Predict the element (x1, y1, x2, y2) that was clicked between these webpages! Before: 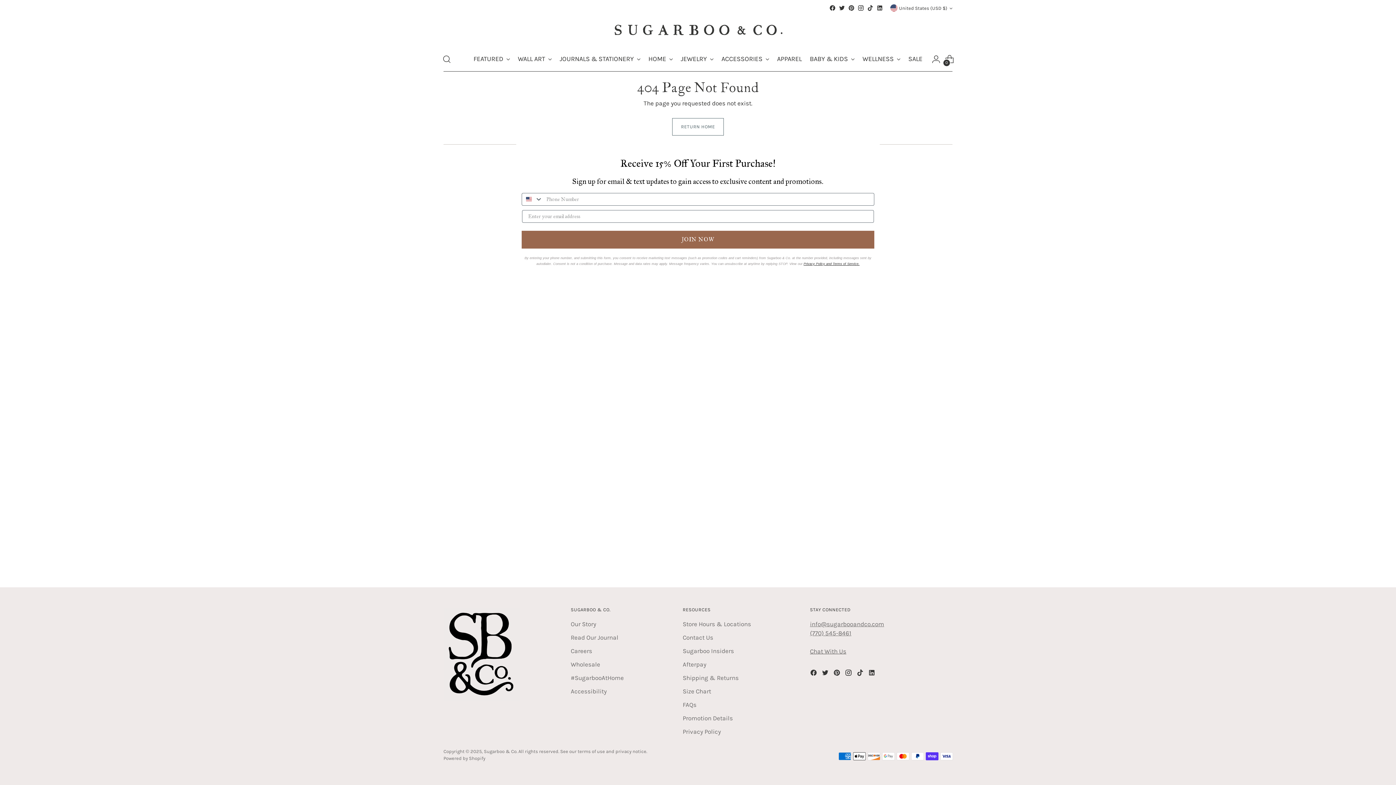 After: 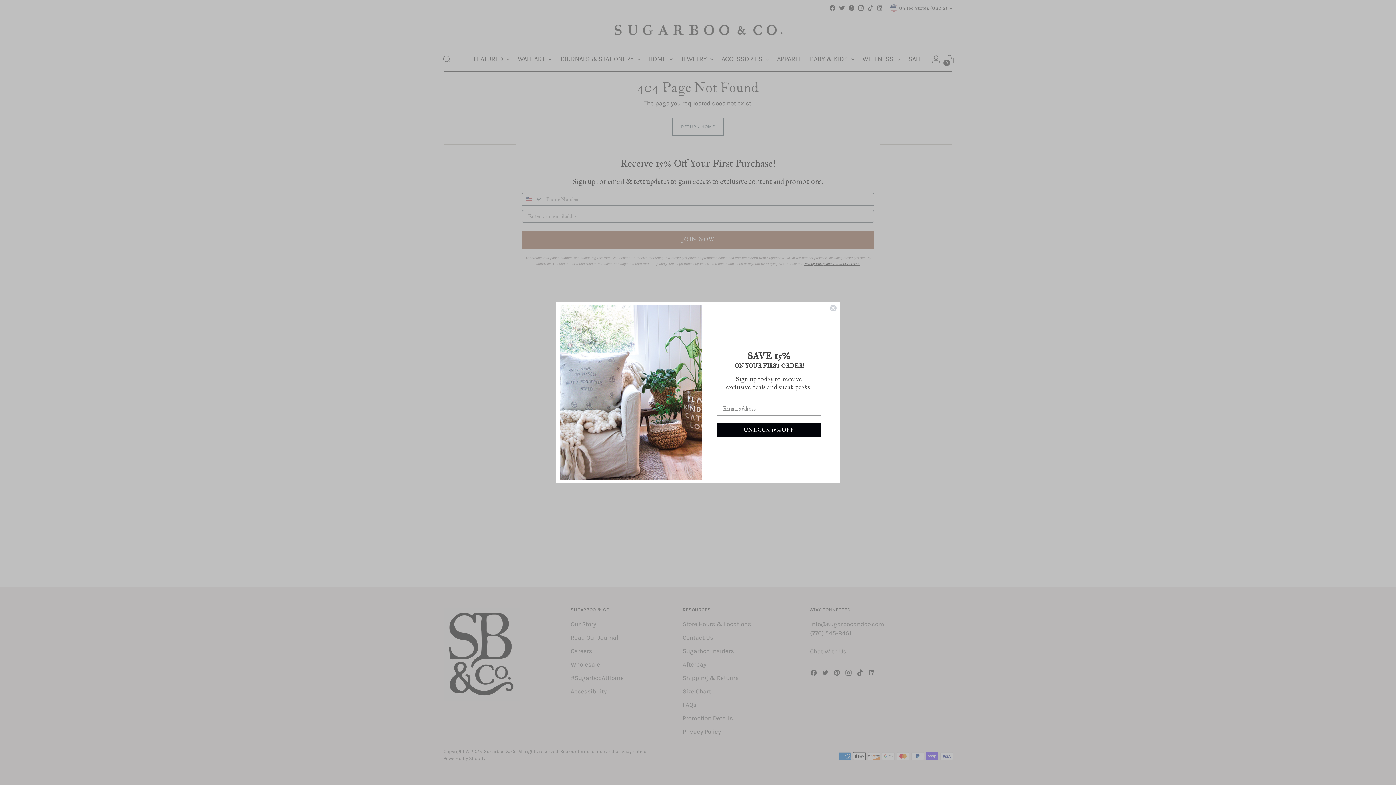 Action: bbox: (845, 669, 853, 679)